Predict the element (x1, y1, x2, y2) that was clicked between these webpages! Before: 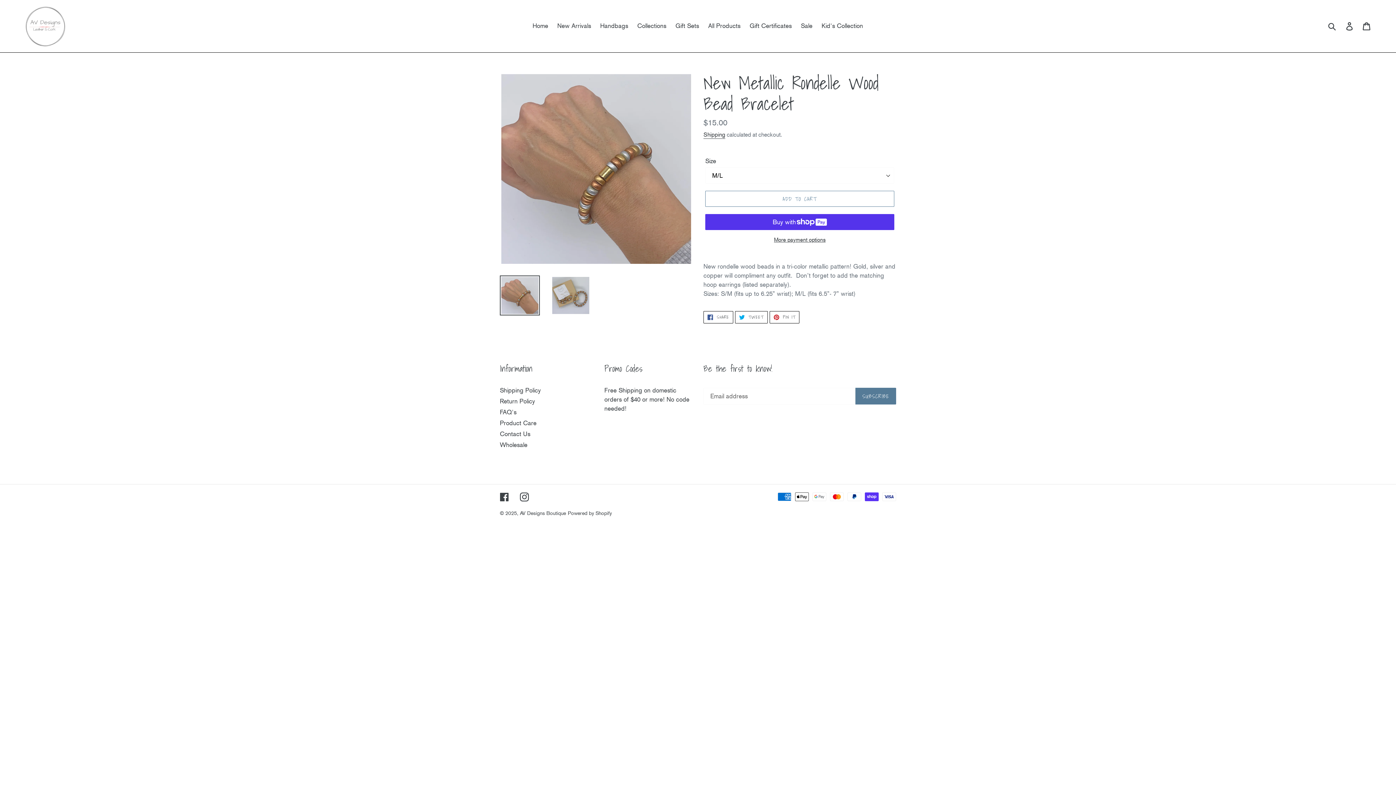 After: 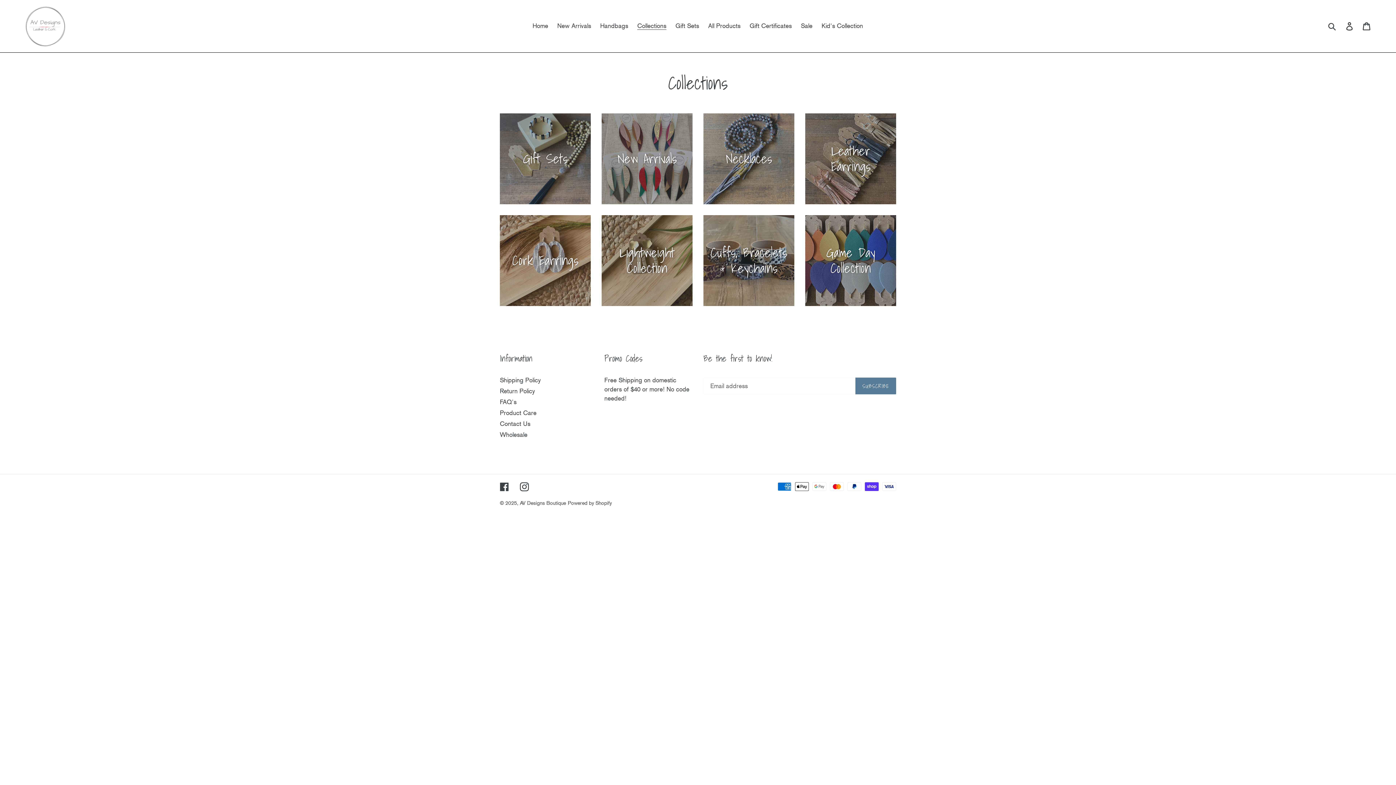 Action: bbox: (633, 20, 670, 31) label: Collections